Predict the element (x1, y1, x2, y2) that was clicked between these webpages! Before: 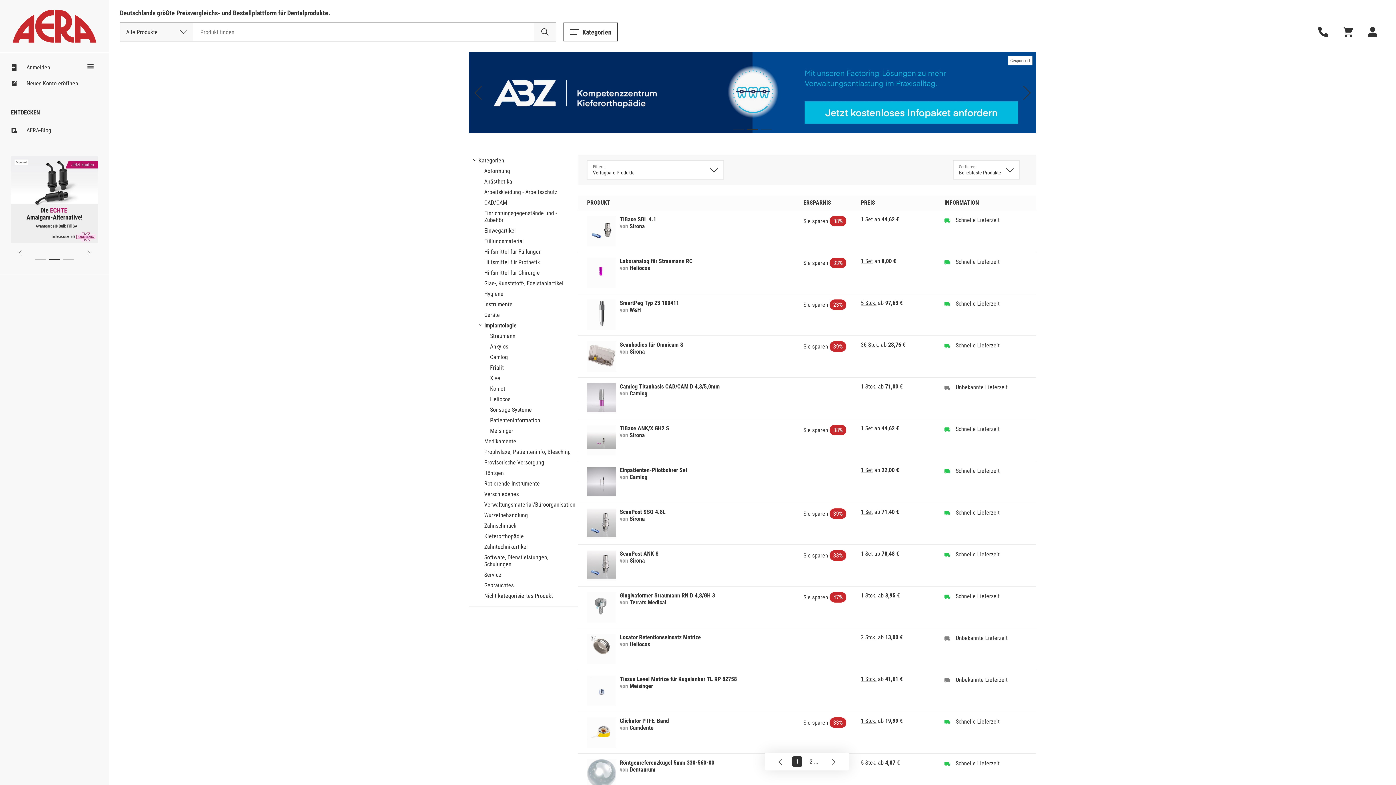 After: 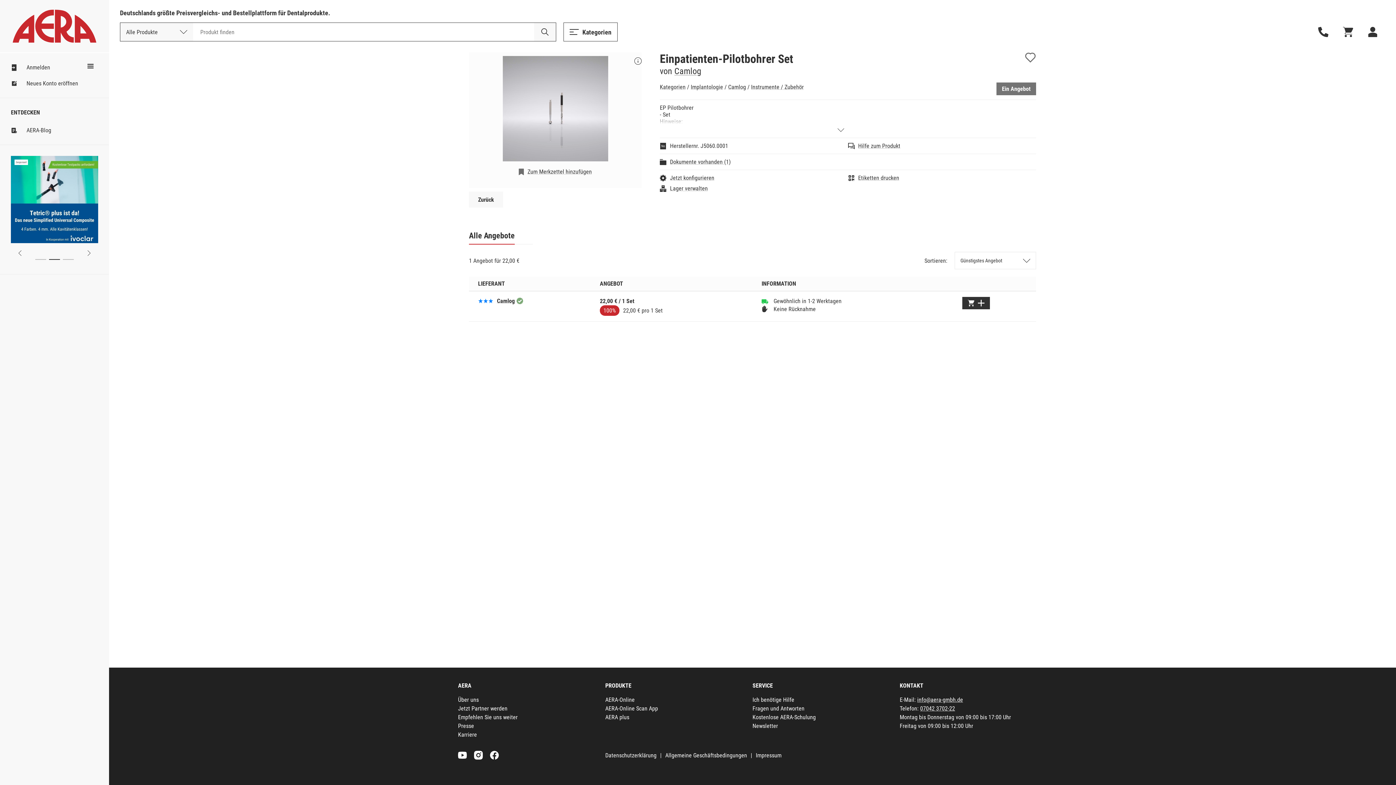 Action: bbox: (587, 466, 616, 497)